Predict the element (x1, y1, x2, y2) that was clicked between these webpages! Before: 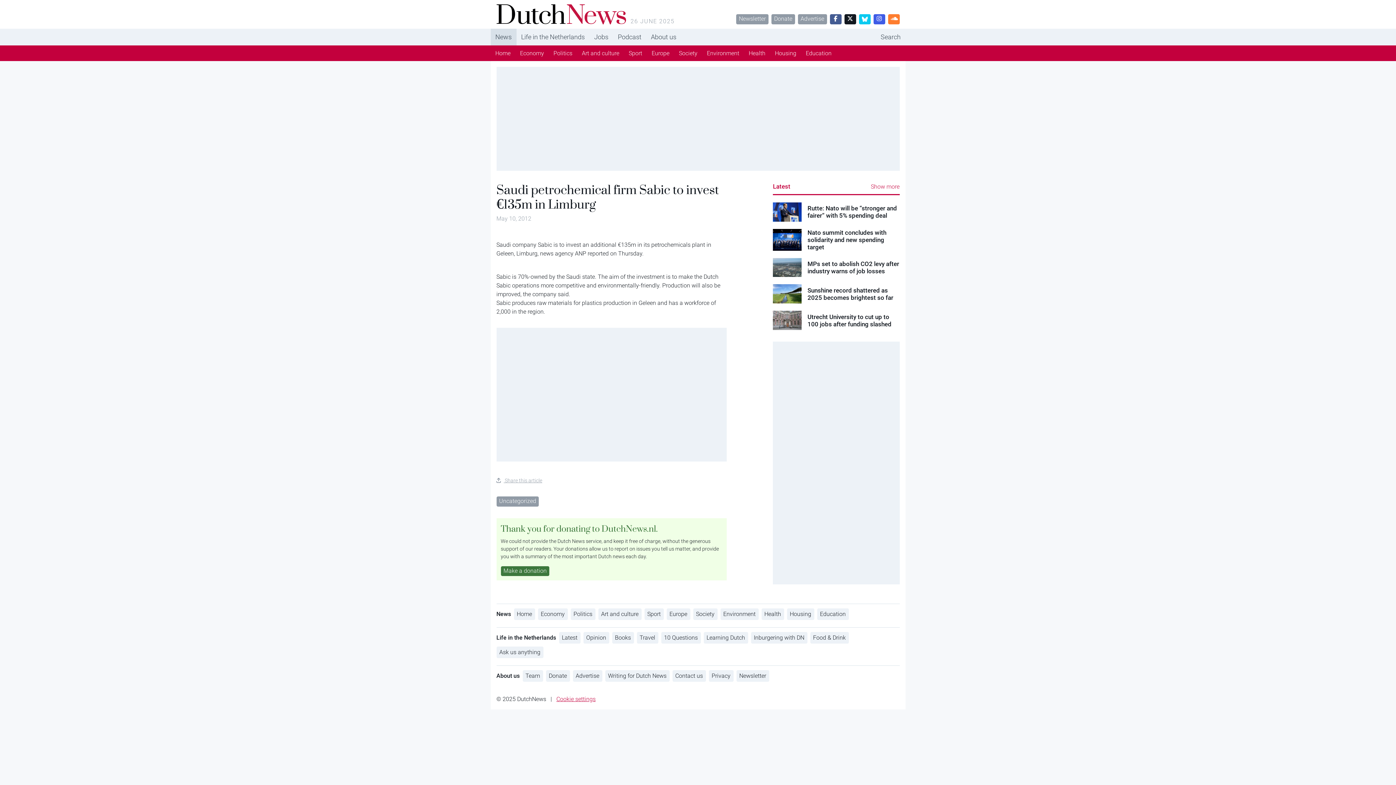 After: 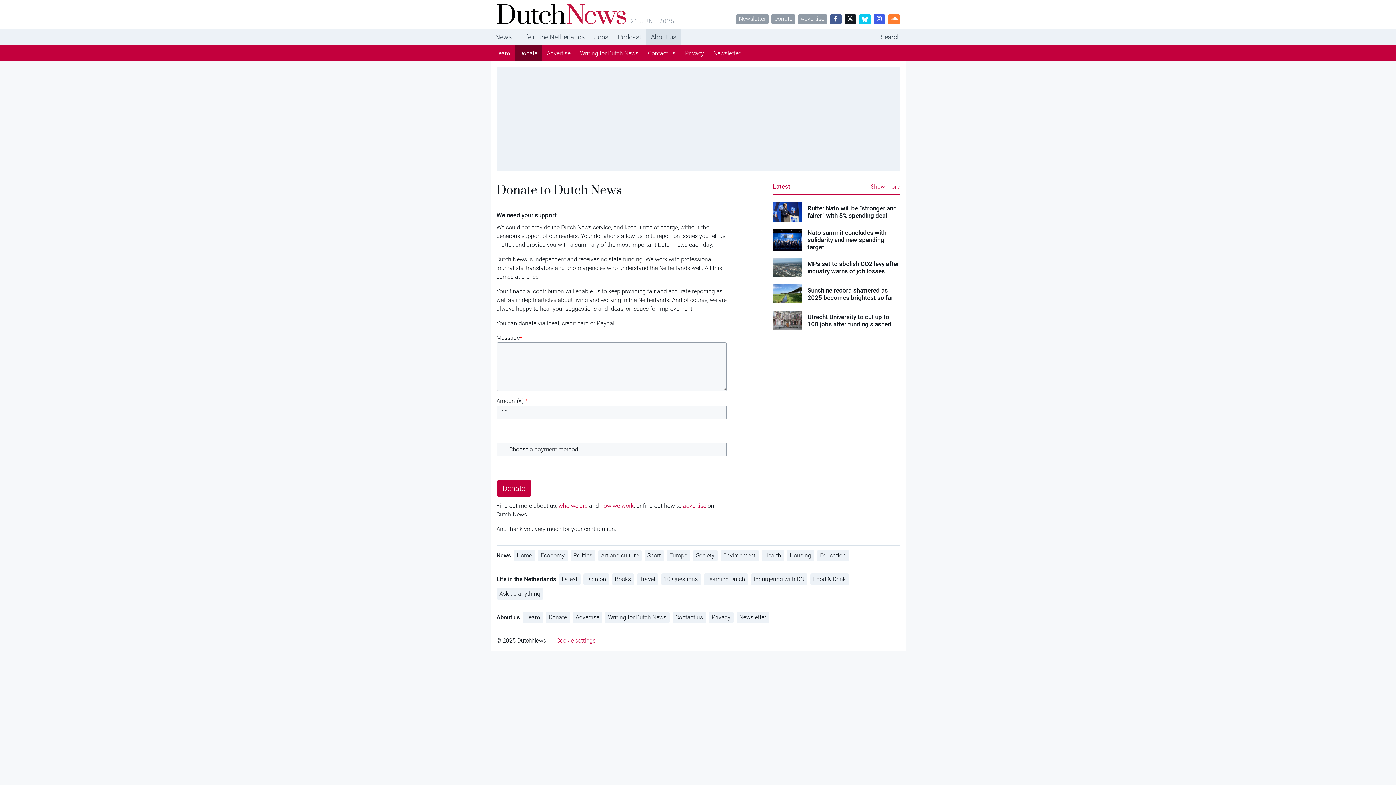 Action: label: Make a donation bbox: (500, 566, 549, 576)